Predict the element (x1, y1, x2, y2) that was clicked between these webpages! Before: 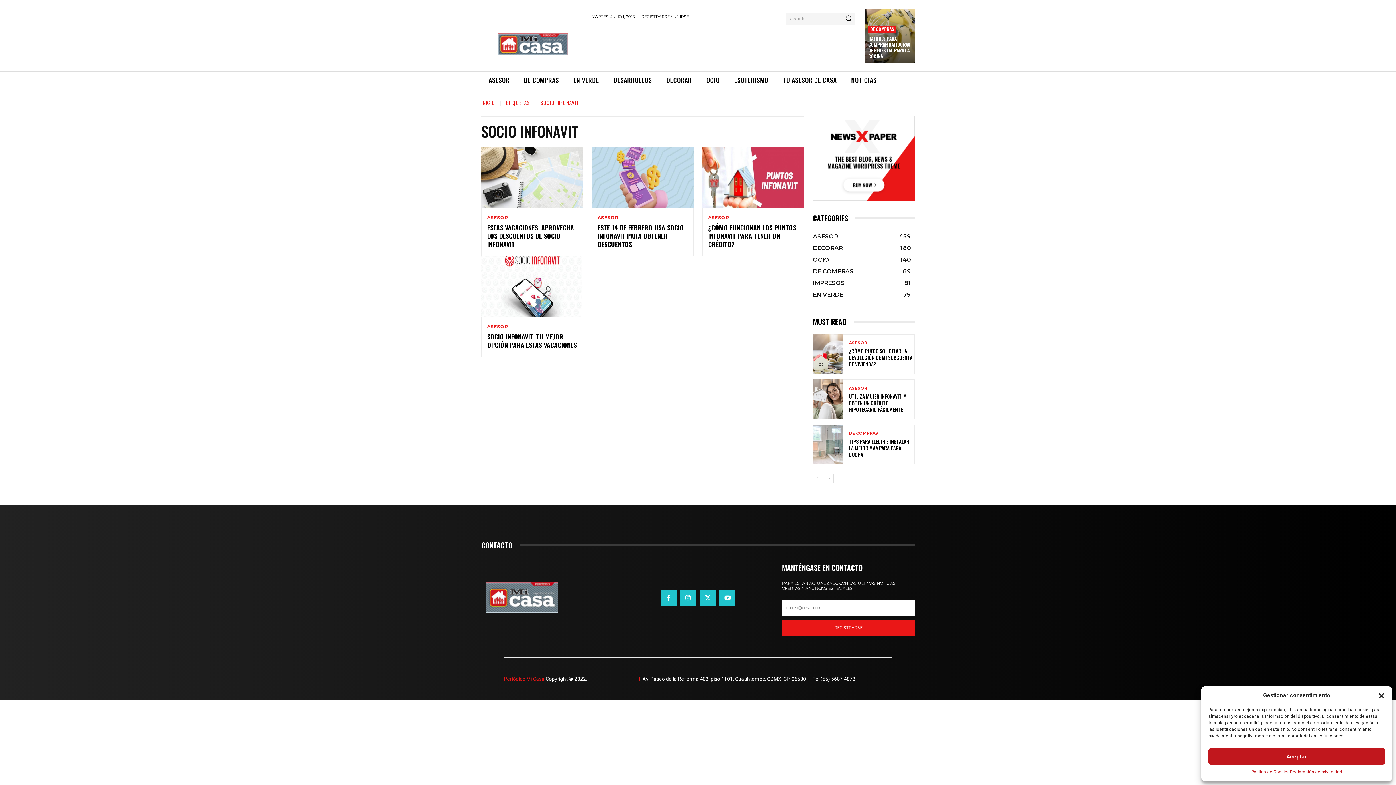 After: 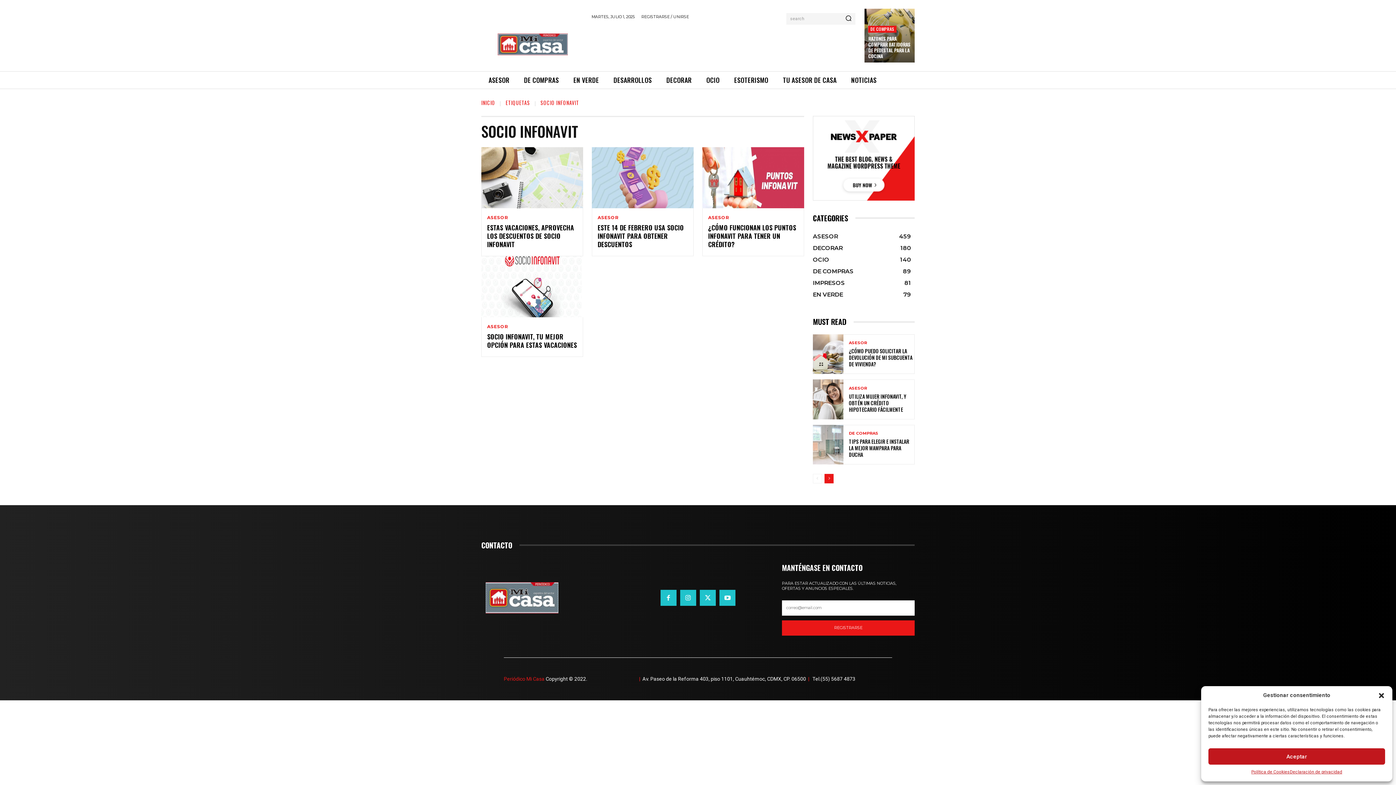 Action: bbox: (824, 474, 833, 483) label: next-page